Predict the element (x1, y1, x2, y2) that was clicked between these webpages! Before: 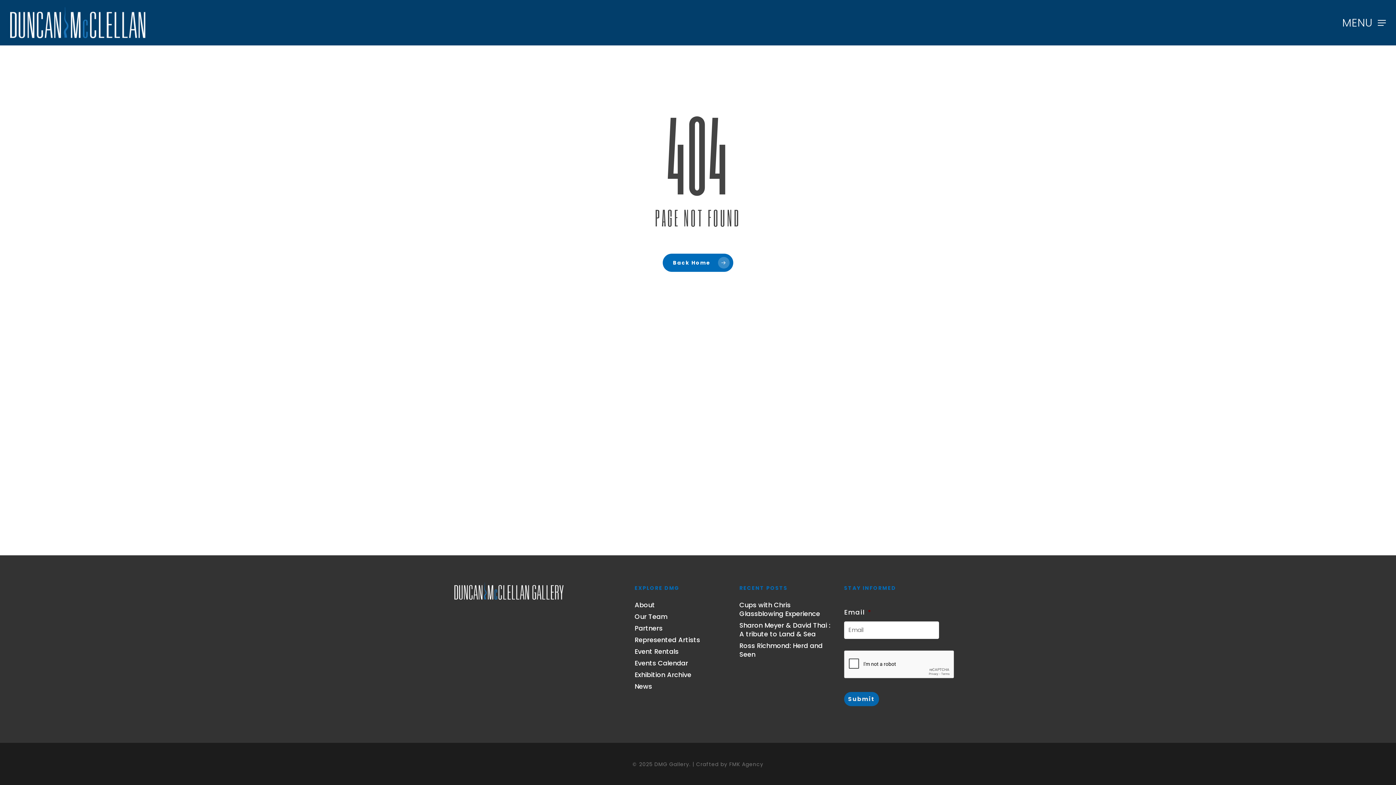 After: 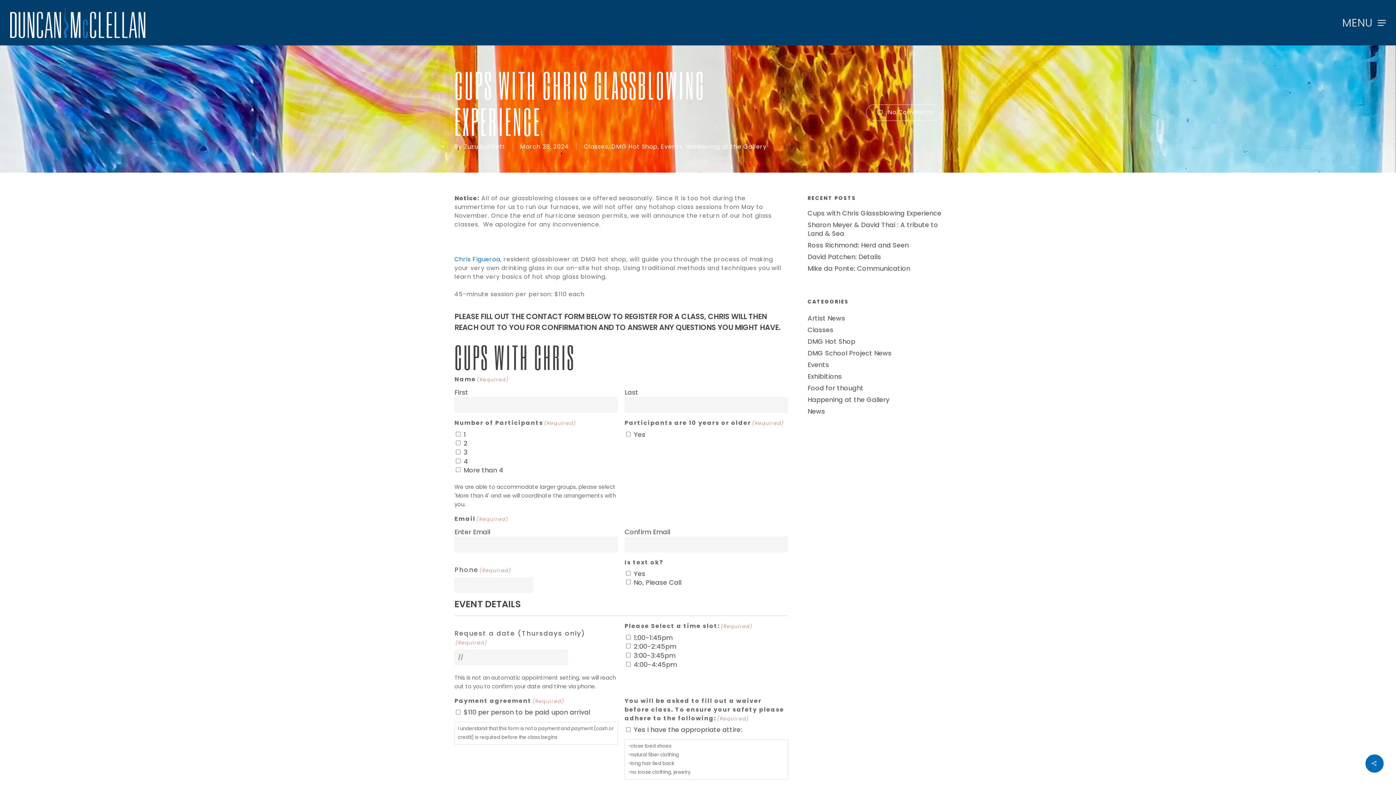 Action: label: Cups with Chris Glassblowing Experience bbox: (739, 601, 834, 618)